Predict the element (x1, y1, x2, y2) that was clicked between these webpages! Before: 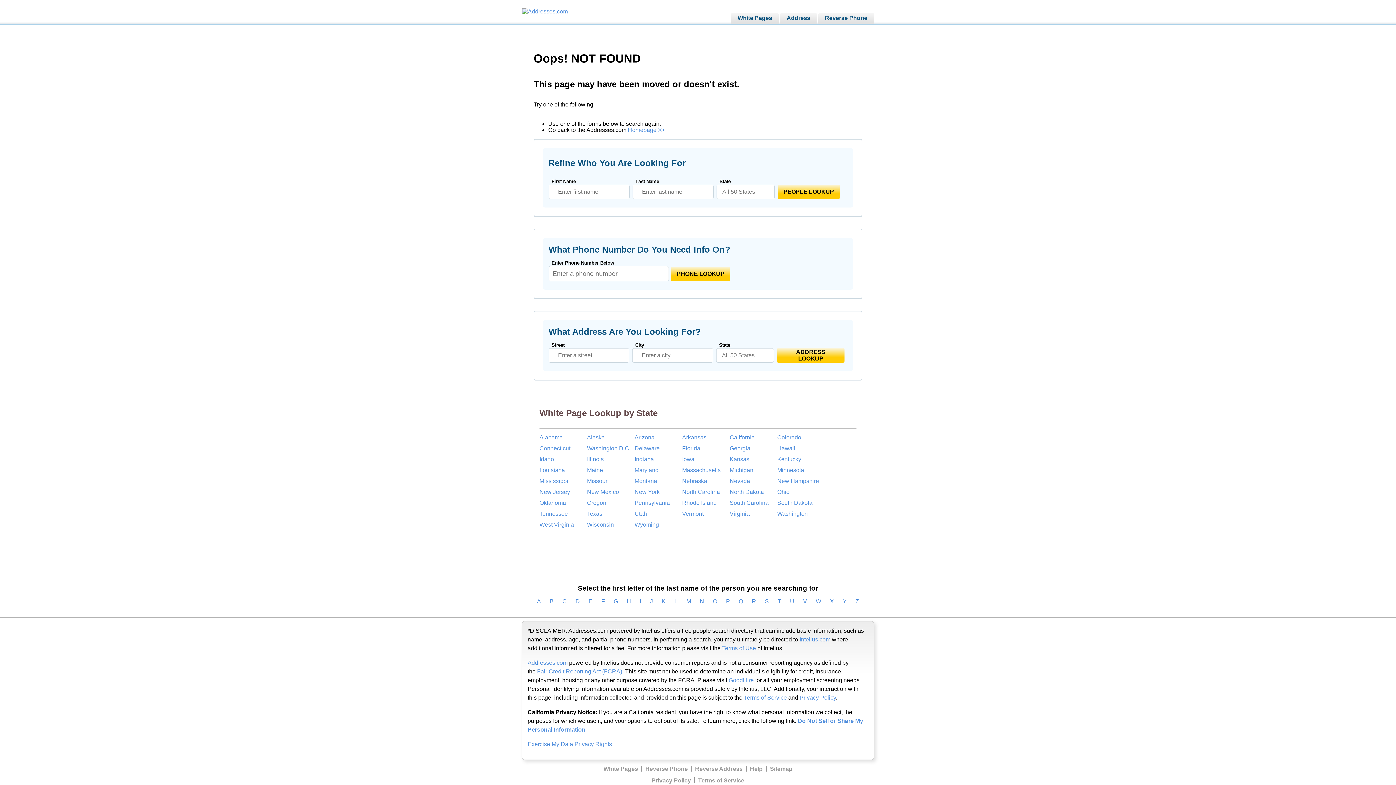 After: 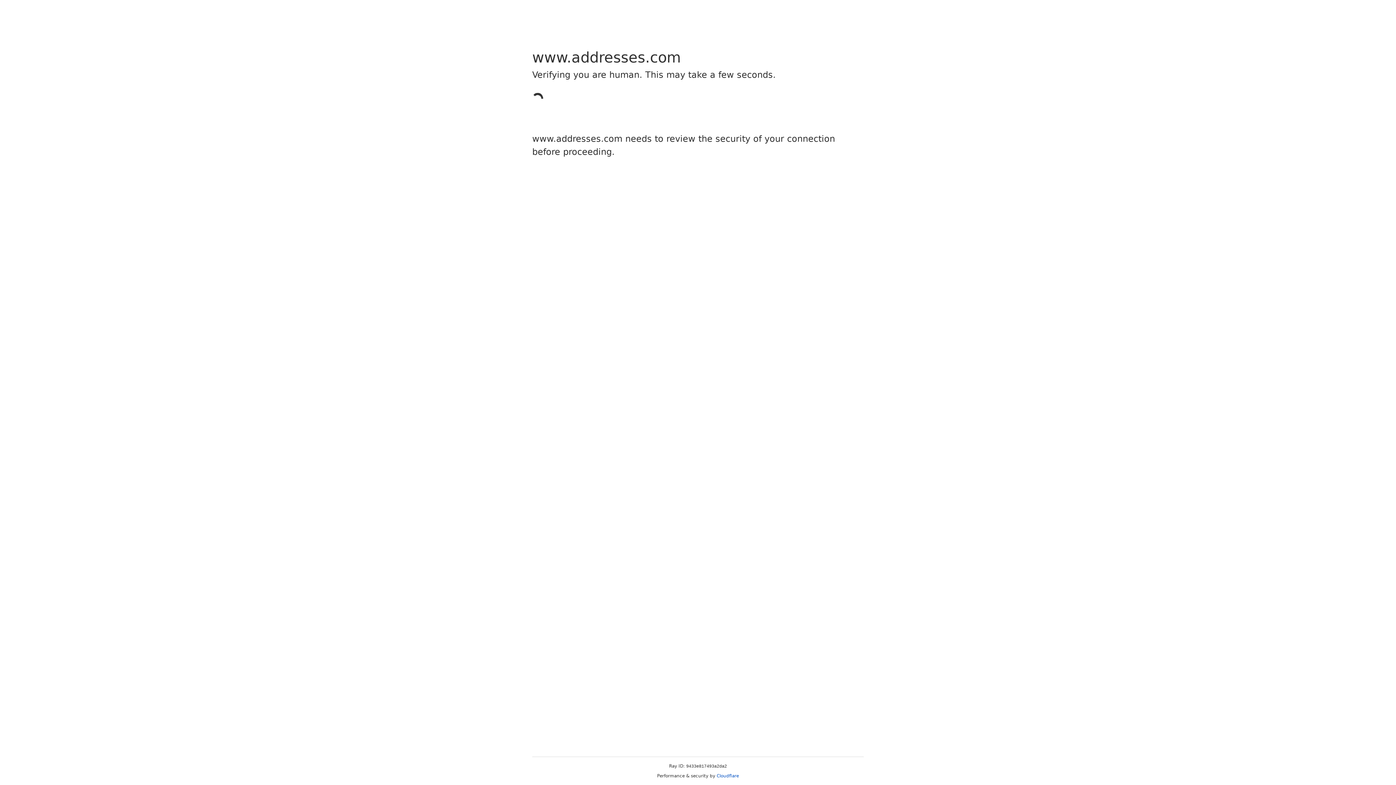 Action: bbox: (588, 598, 592, 604) label: E